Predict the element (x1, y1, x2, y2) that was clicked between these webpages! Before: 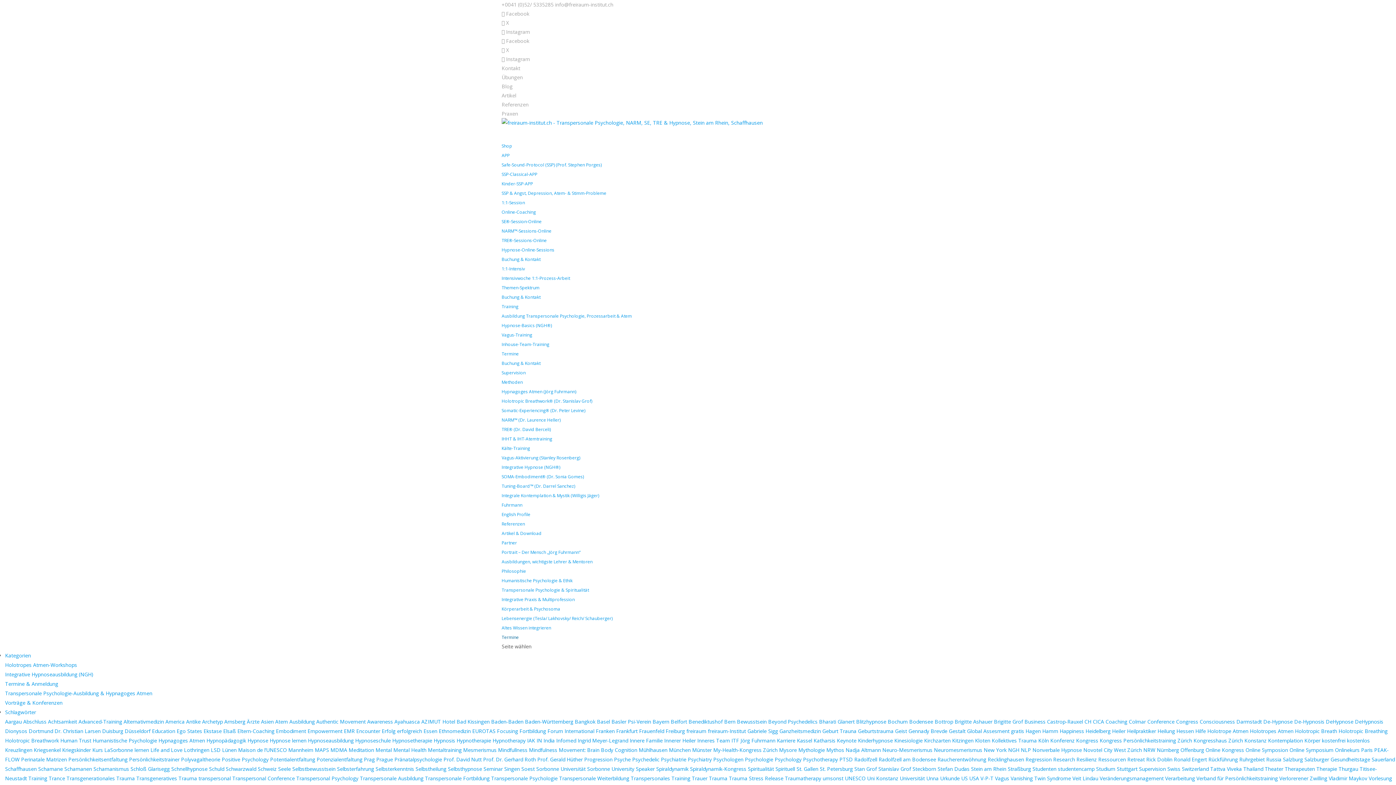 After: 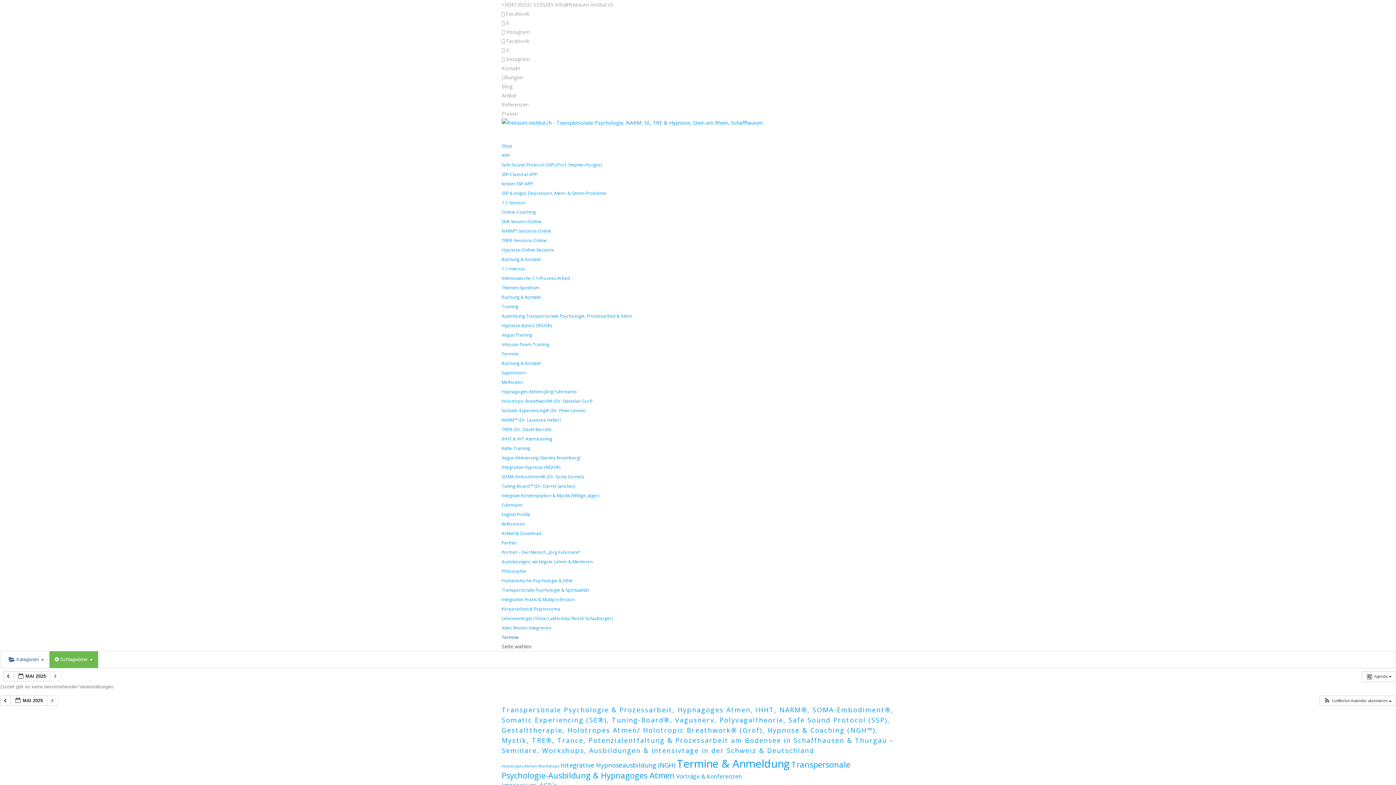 Action: bbox: (1076, 756, 1098, 763) label: Resilienz 